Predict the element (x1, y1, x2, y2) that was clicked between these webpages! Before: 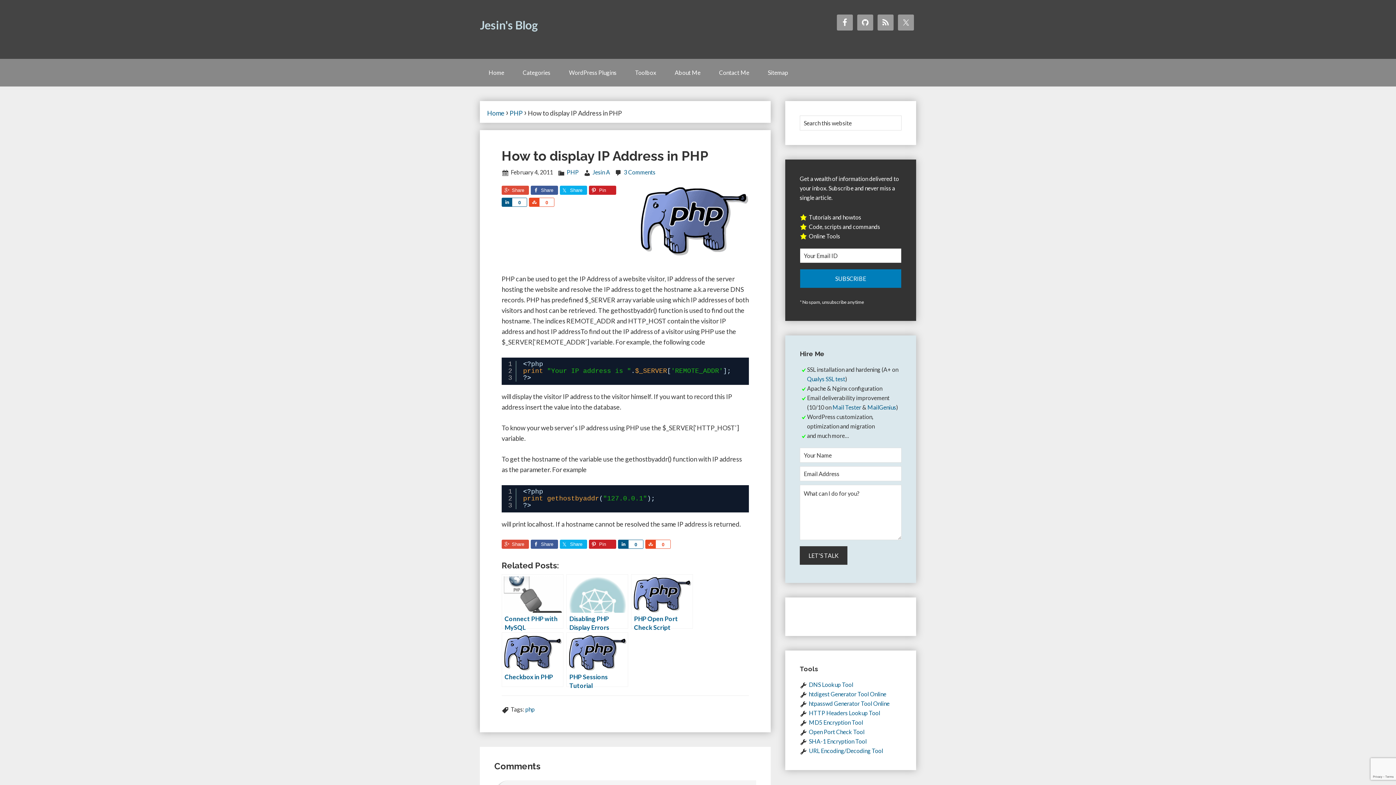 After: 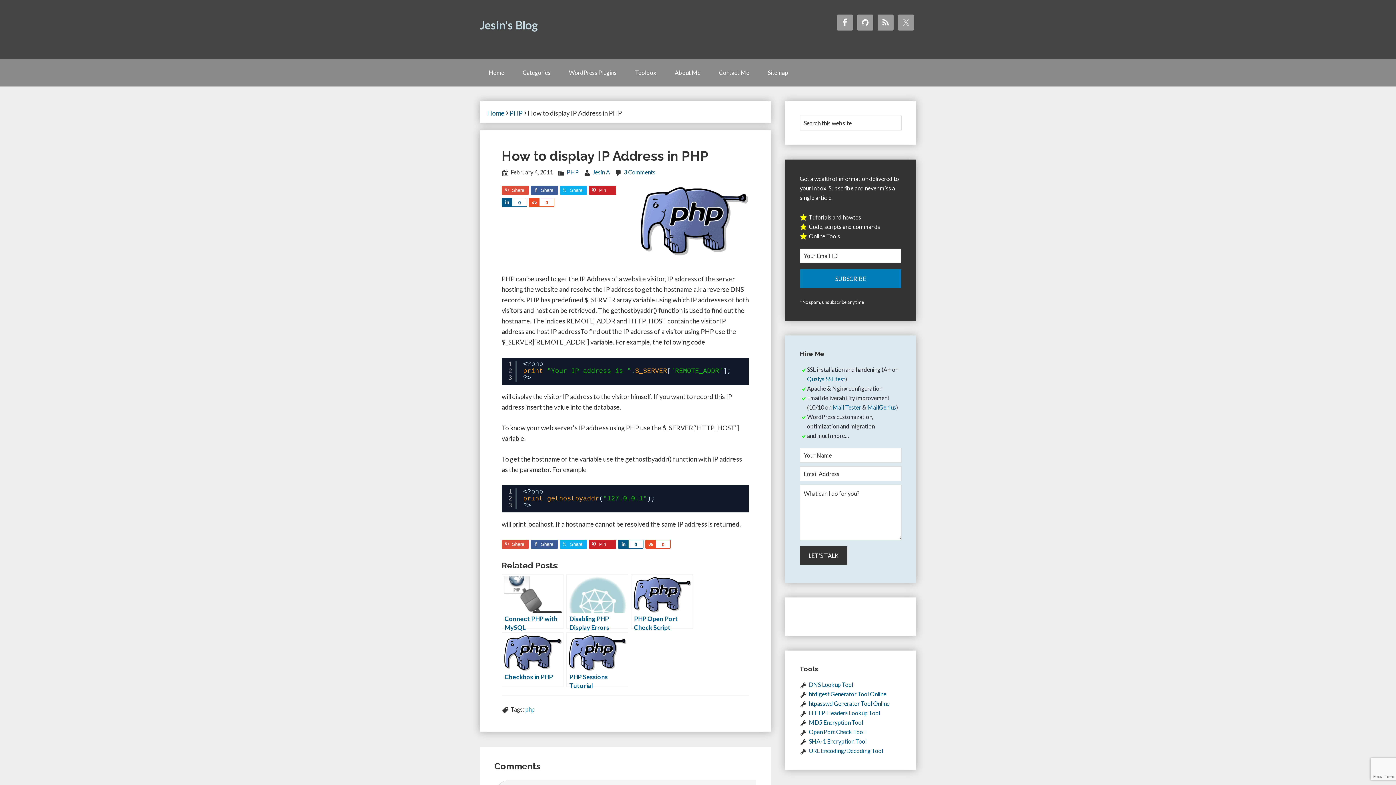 Action: bbox: (530, 185, 558, 194) label: Share